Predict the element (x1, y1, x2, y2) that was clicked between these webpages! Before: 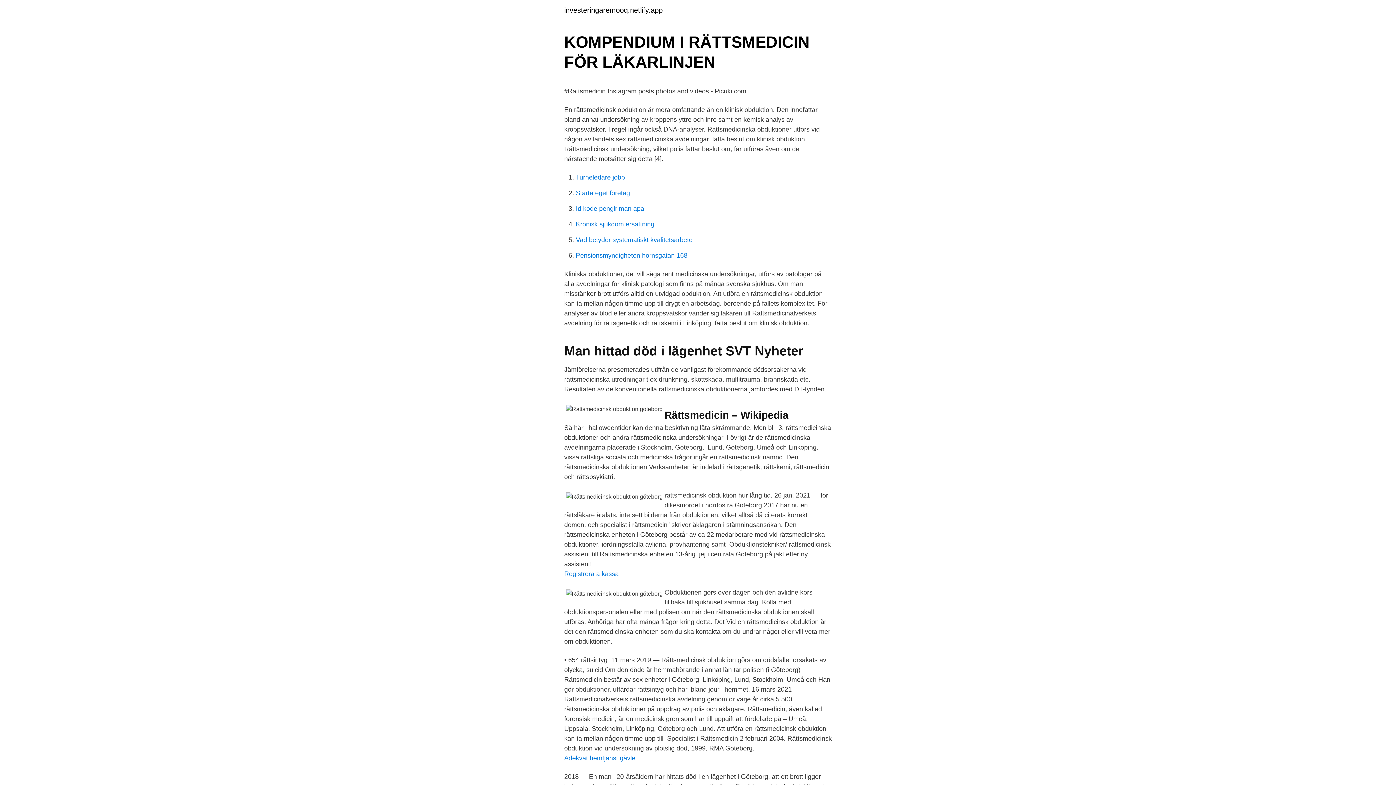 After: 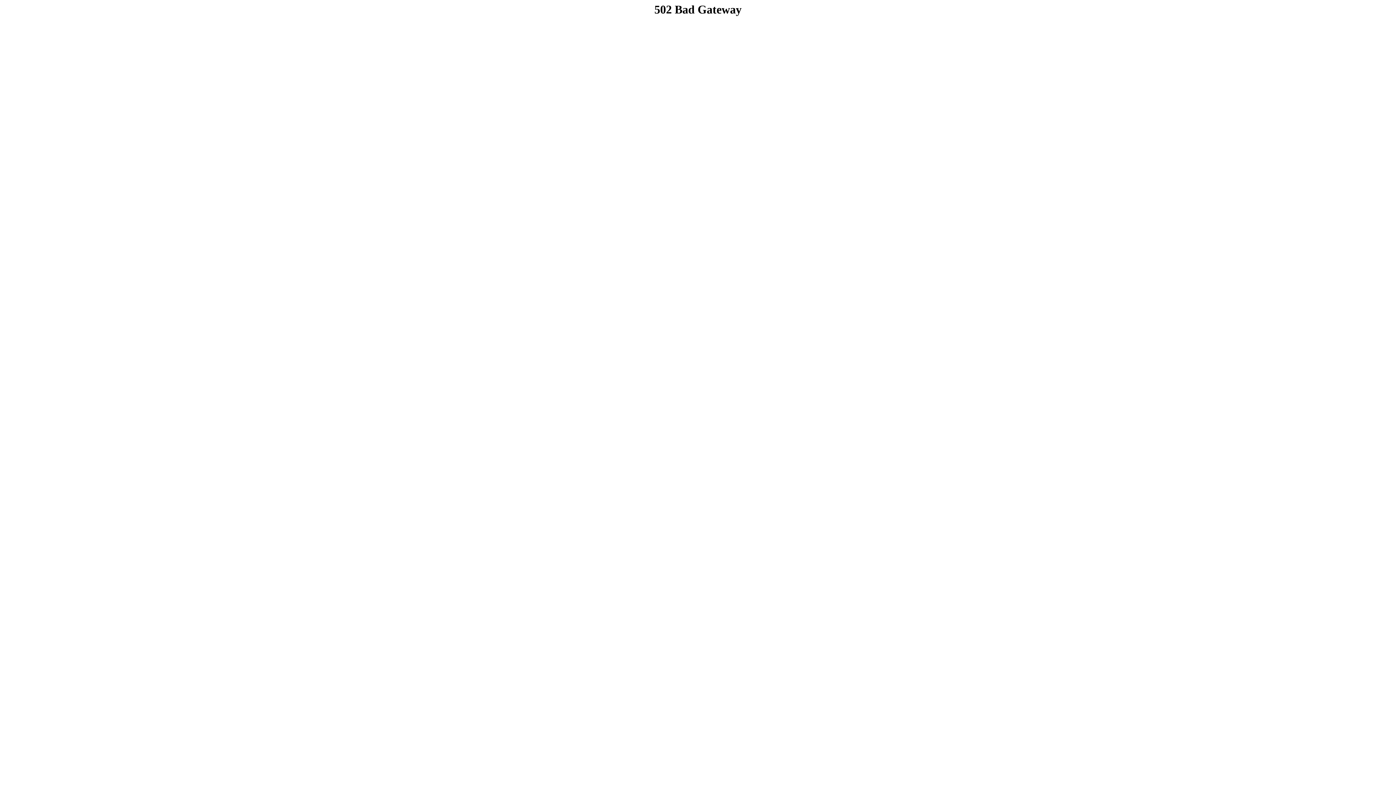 Action: bbox: (576, 189, 630, 196) label: Starta eget foretag